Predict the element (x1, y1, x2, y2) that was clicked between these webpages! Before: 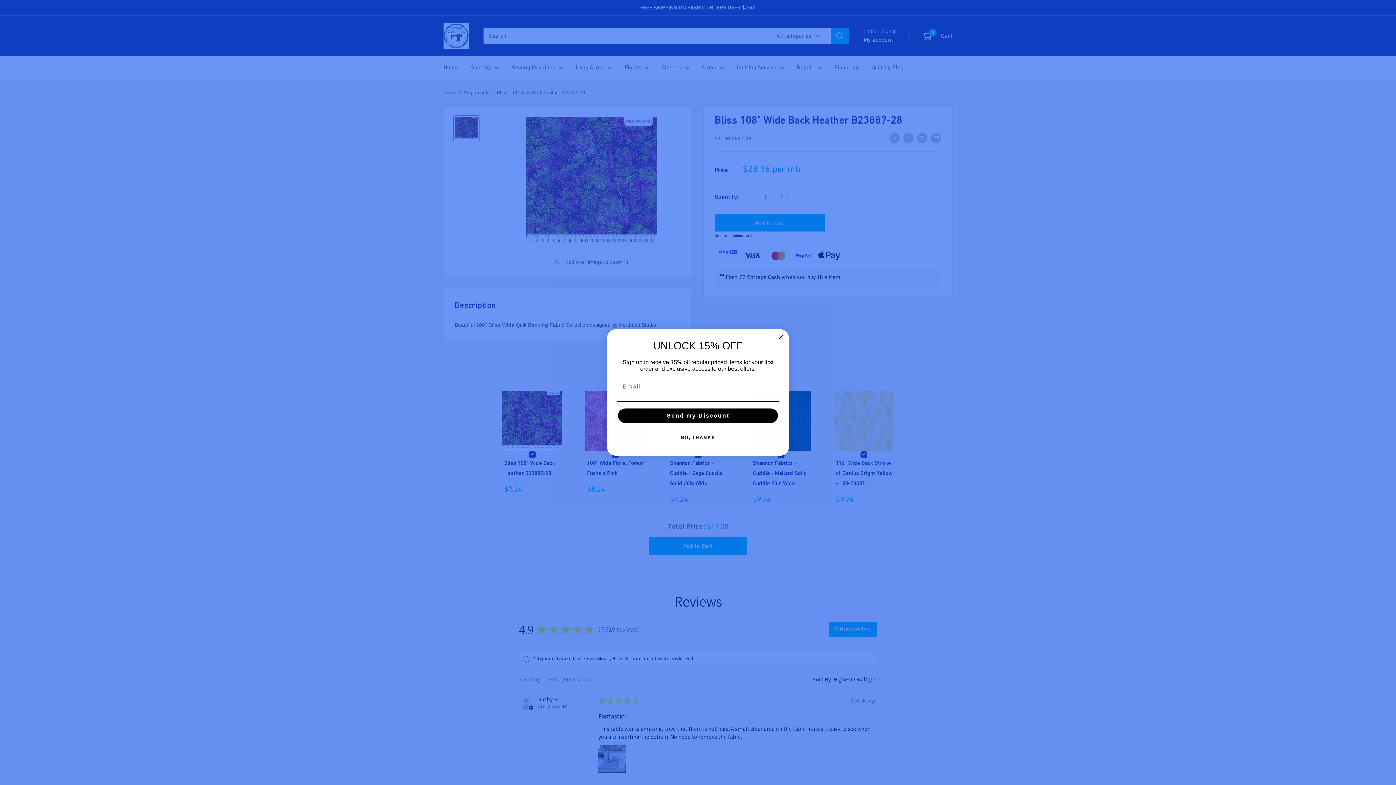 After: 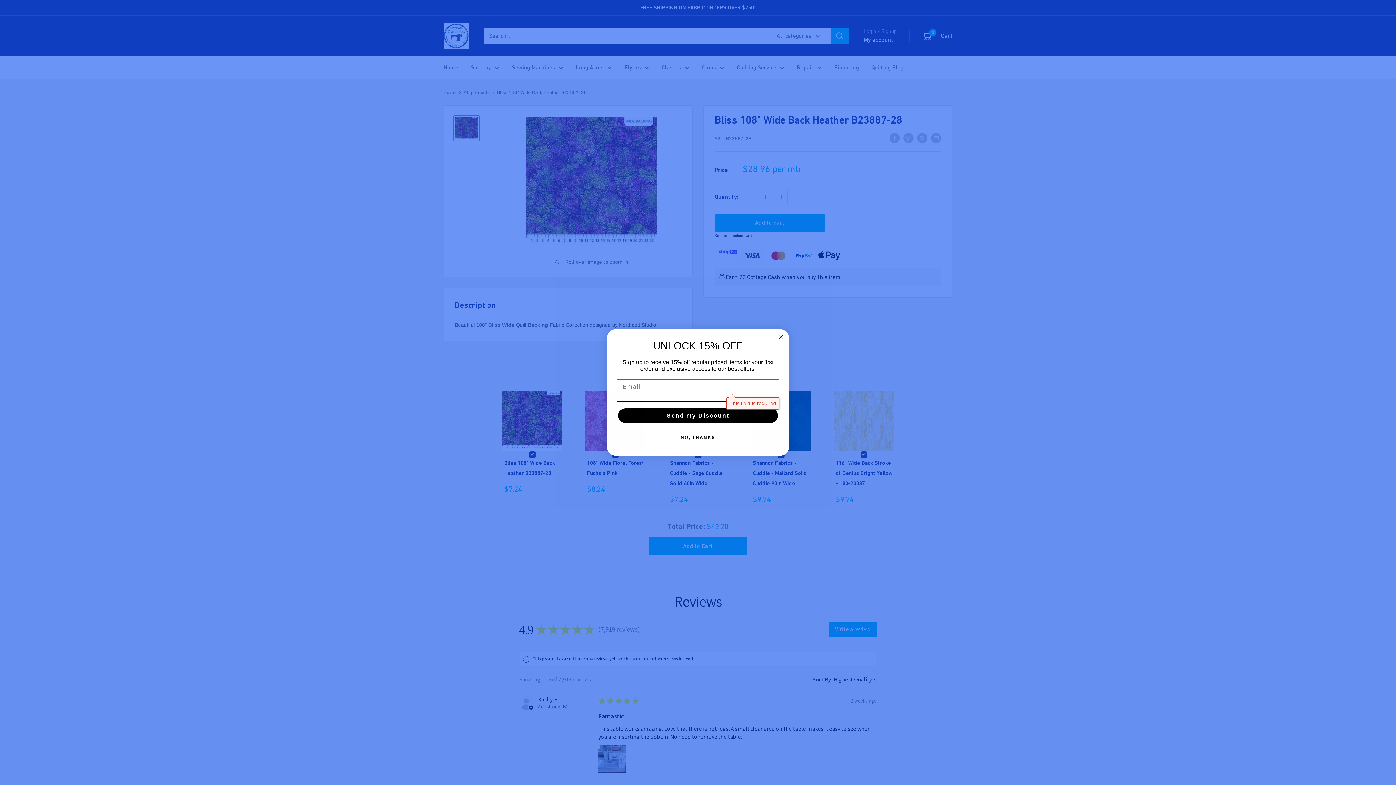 Action: bbox: (618, 408, 778, 423) label: Send my Discount